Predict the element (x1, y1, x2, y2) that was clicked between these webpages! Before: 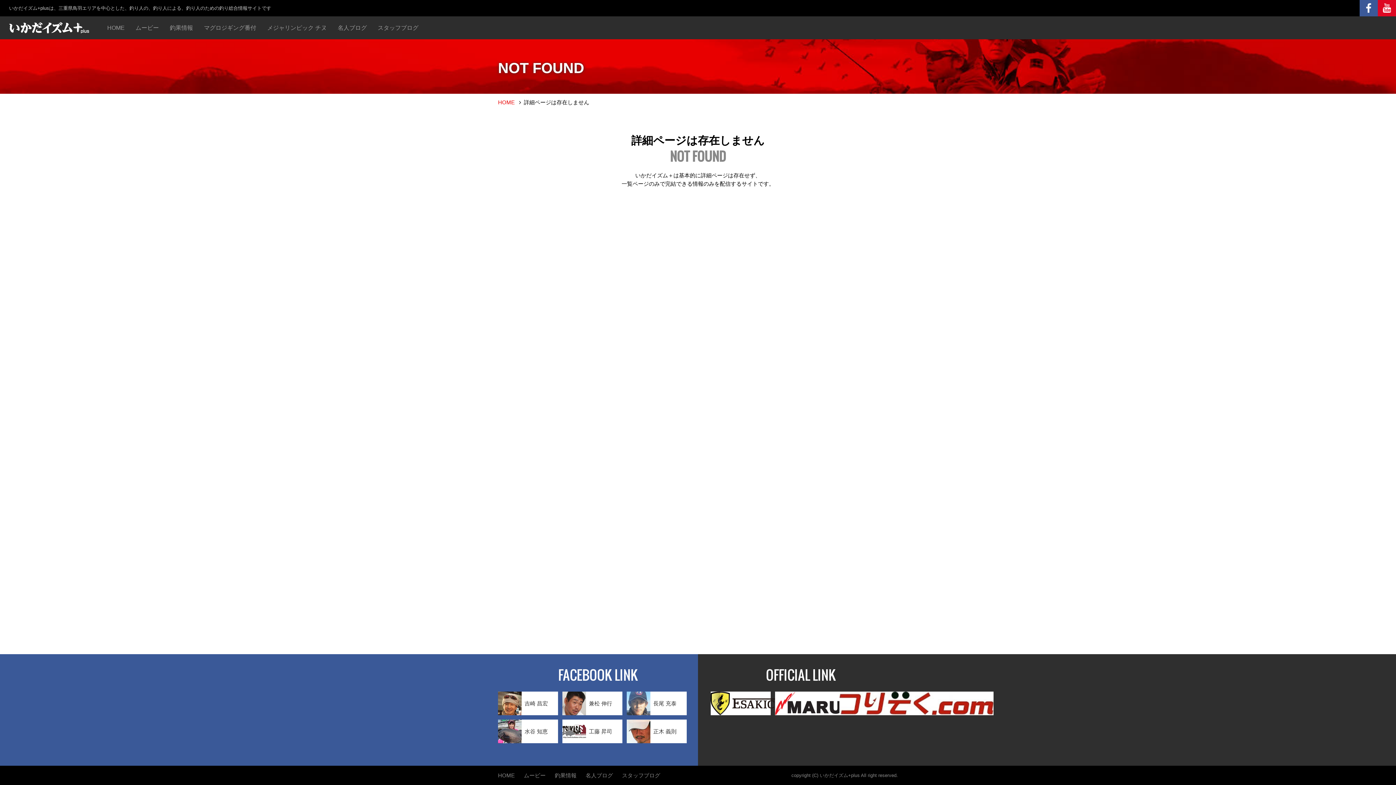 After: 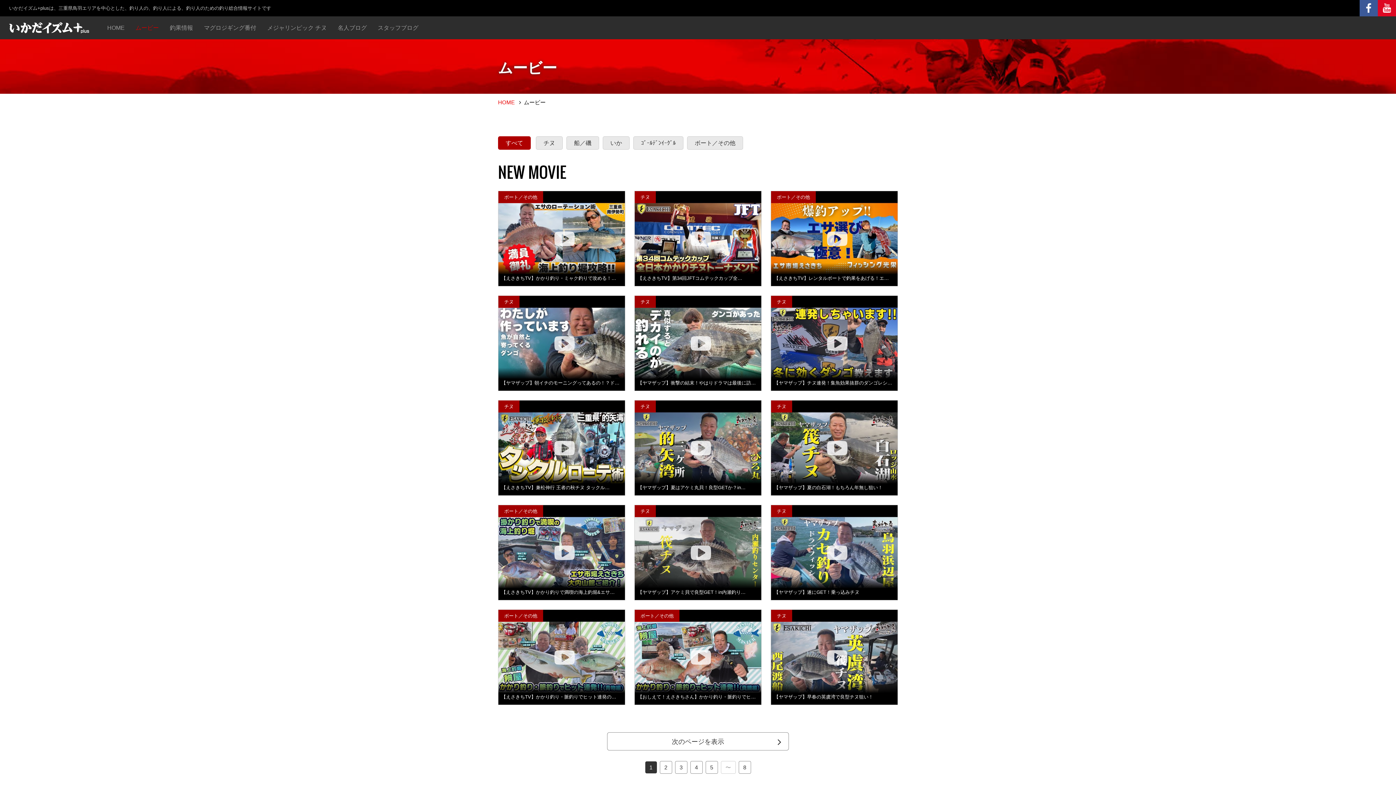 Action: label: ムービー bbox: (135, 24, 158, 30)